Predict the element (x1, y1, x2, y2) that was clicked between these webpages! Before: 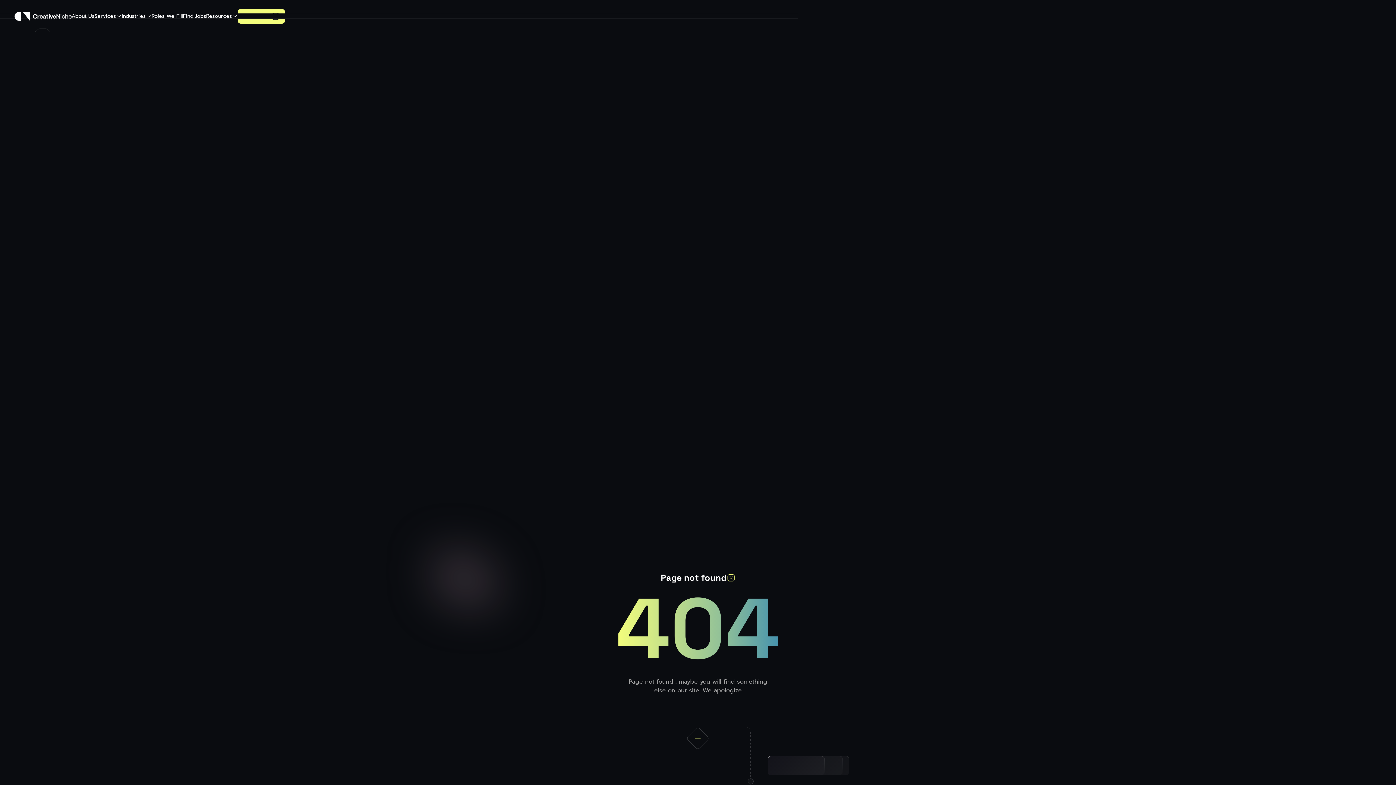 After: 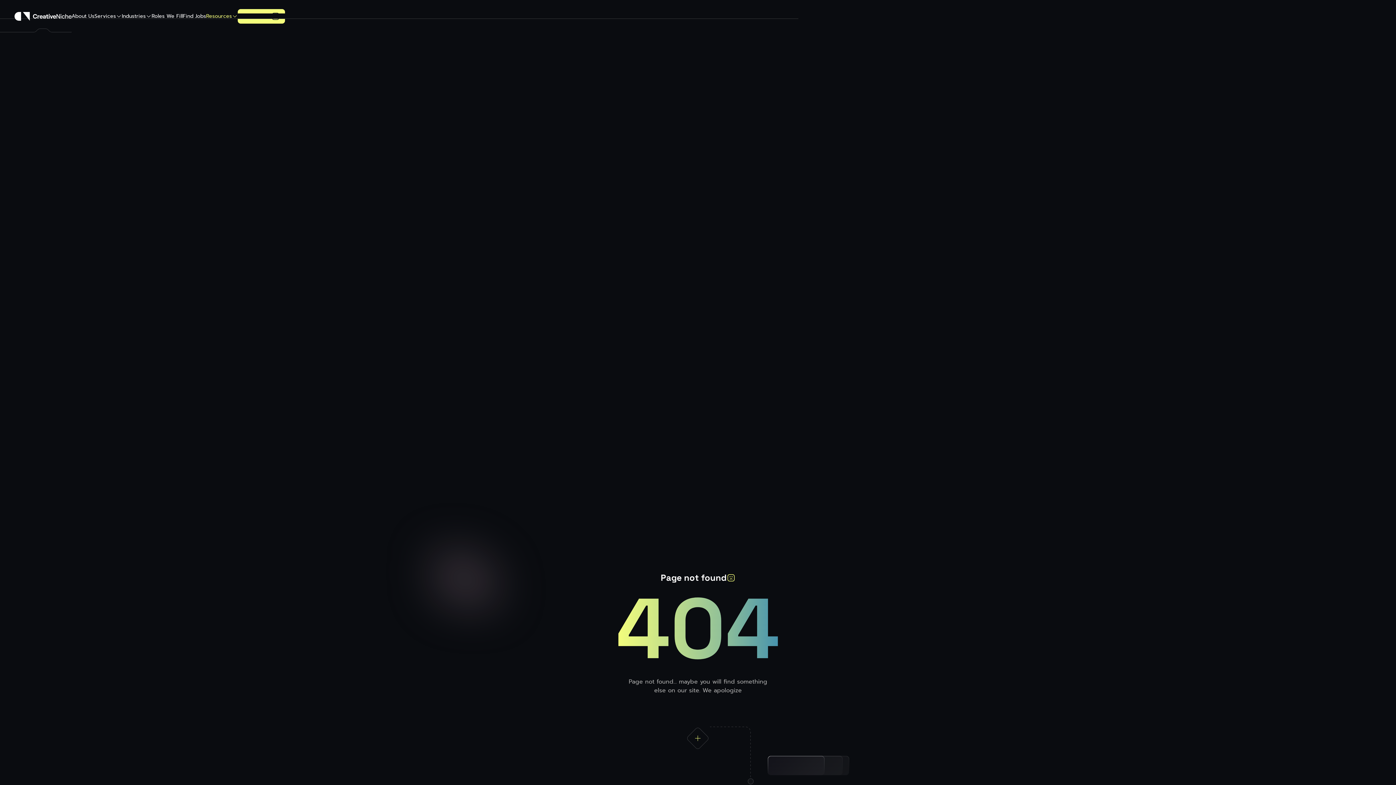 Action: label: Resources bbox: (206, 0, 237, 32)